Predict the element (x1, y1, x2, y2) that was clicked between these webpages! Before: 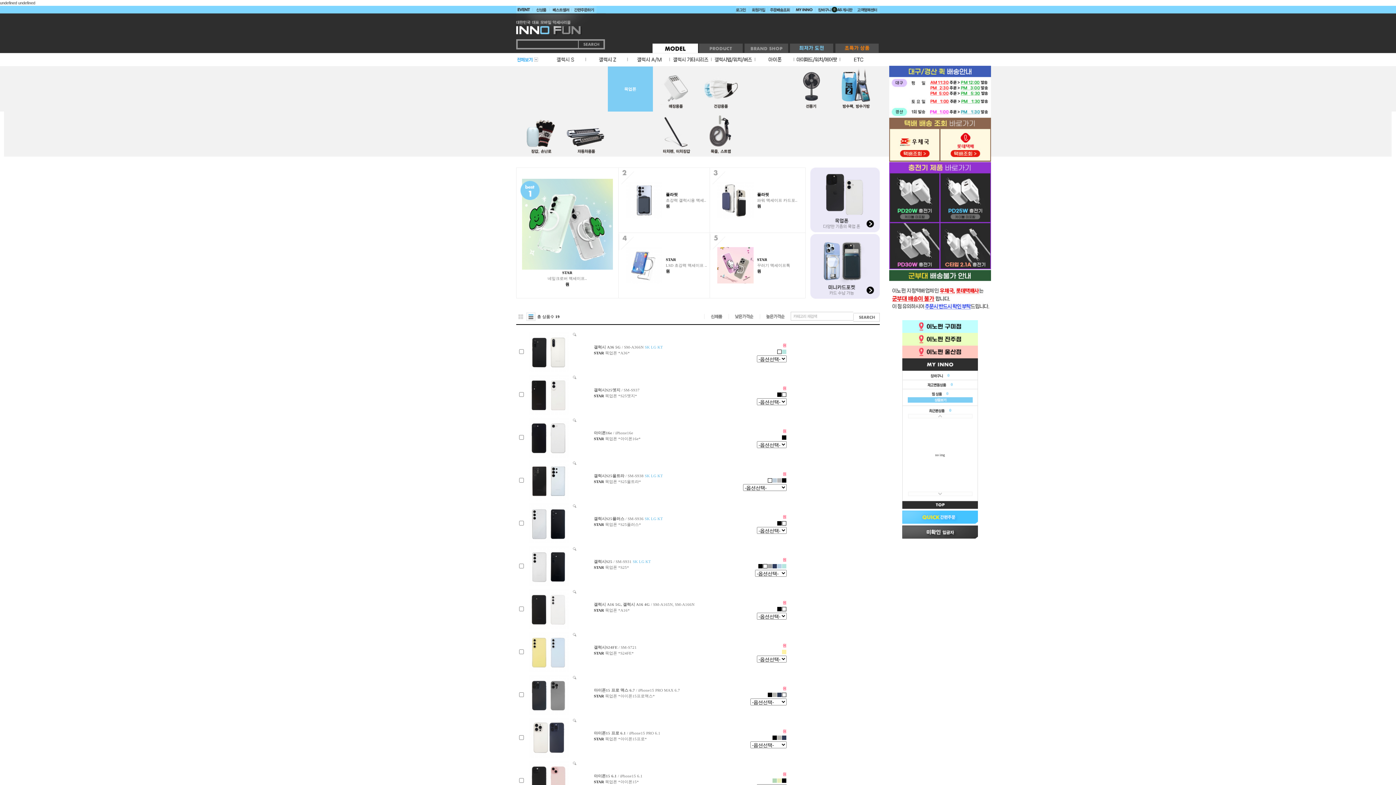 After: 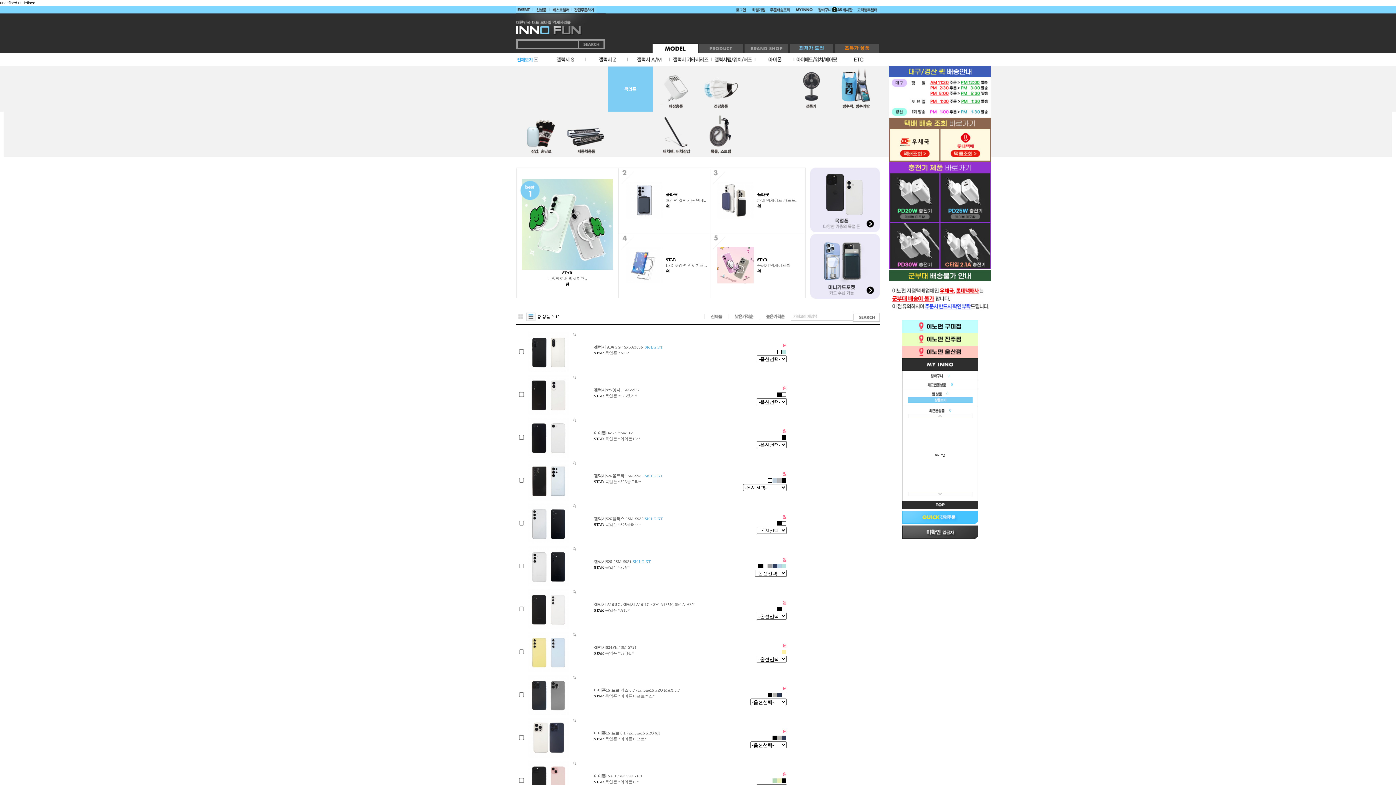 Action: bbox: (889, 214, 940, 219)